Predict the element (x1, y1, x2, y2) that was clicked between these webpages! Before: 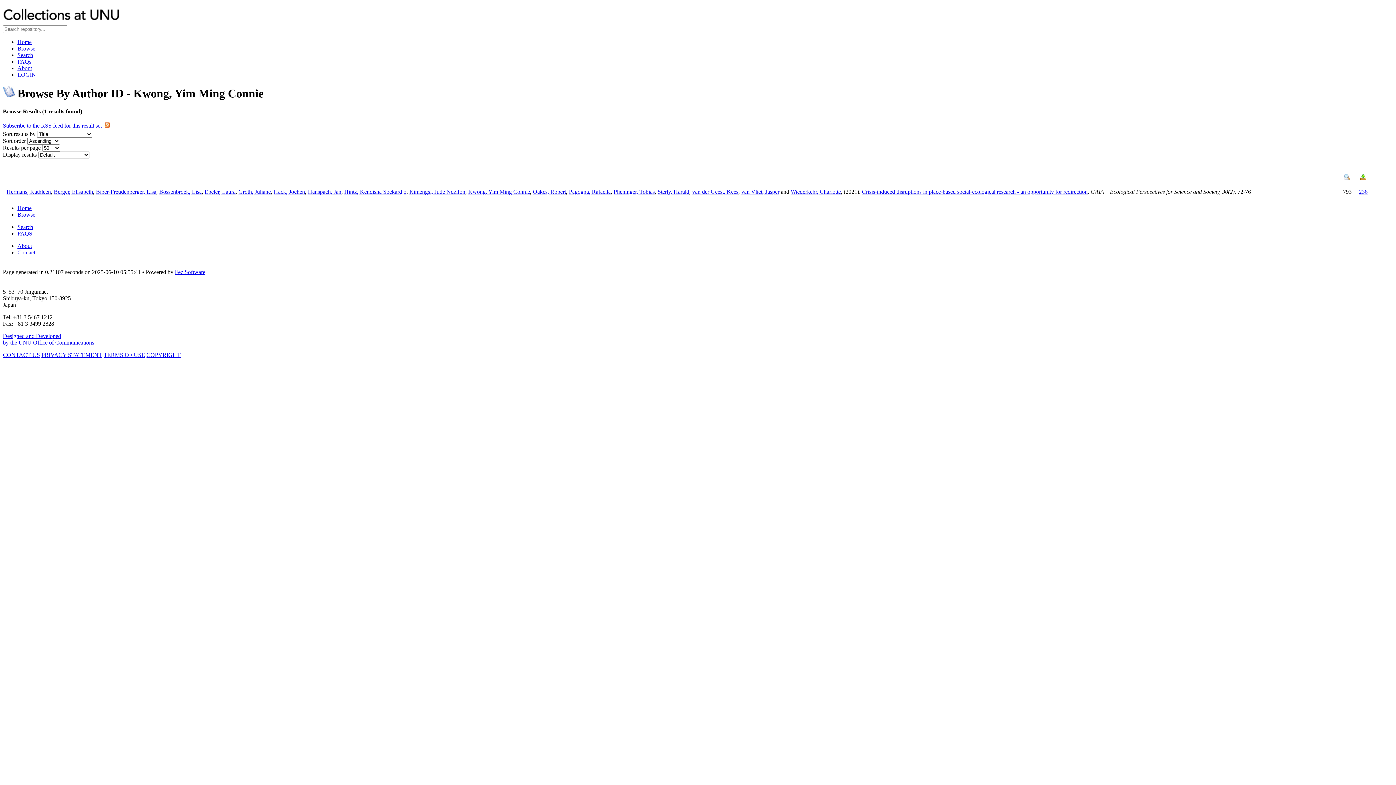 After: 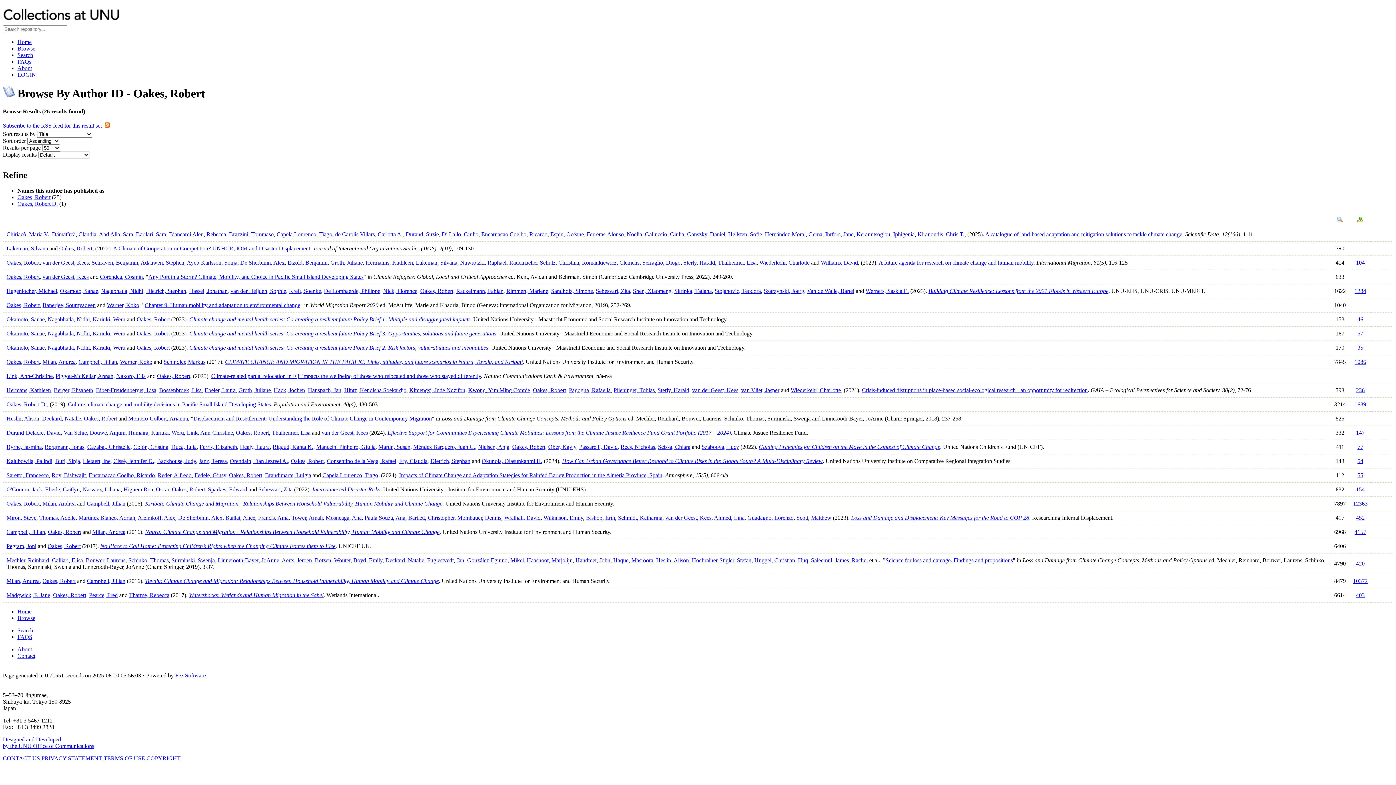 Action: bbox: (533, 188, 566, 194) label: Oakes, Robert